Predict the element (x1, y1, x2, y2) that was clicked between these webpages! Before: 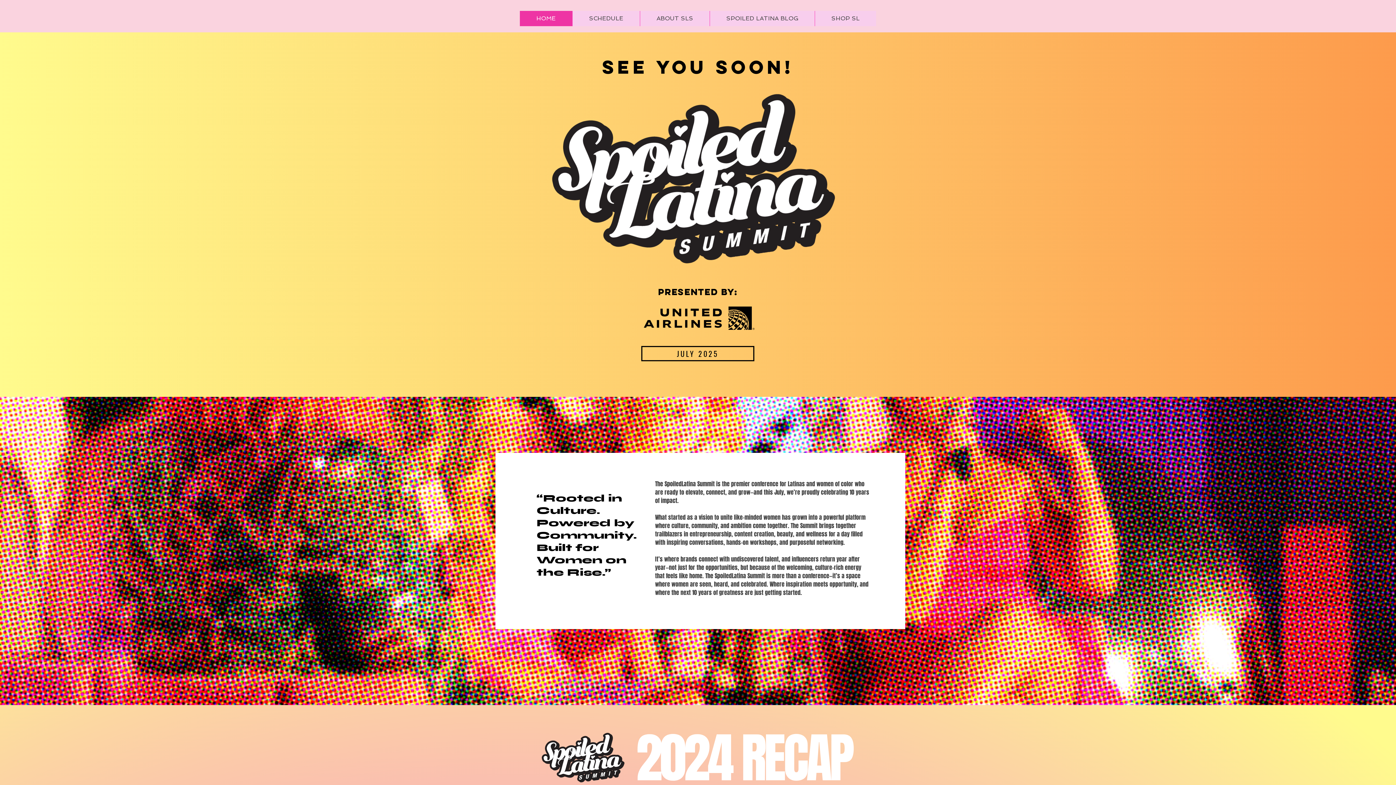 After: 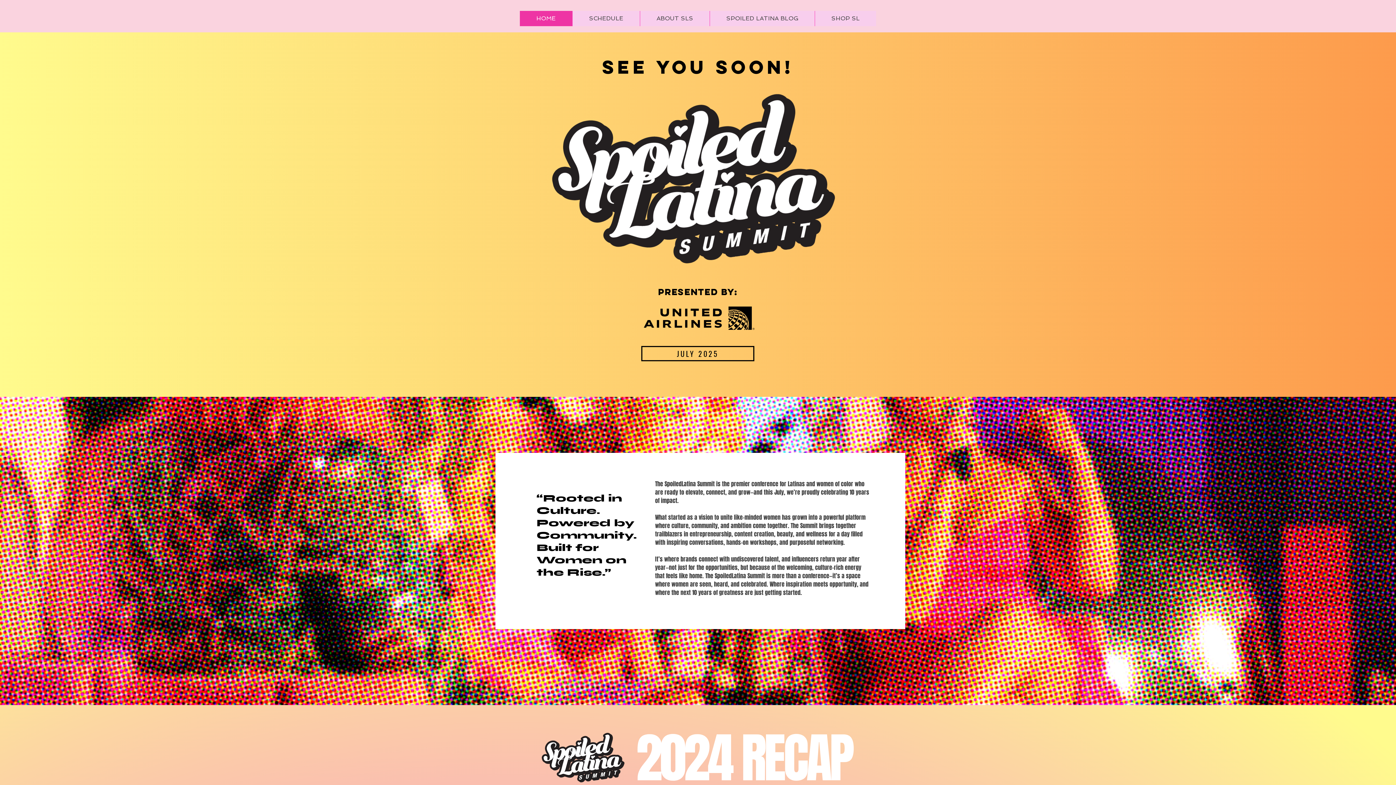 Action: bbox: (520, 10, 572, 26) label: HOME